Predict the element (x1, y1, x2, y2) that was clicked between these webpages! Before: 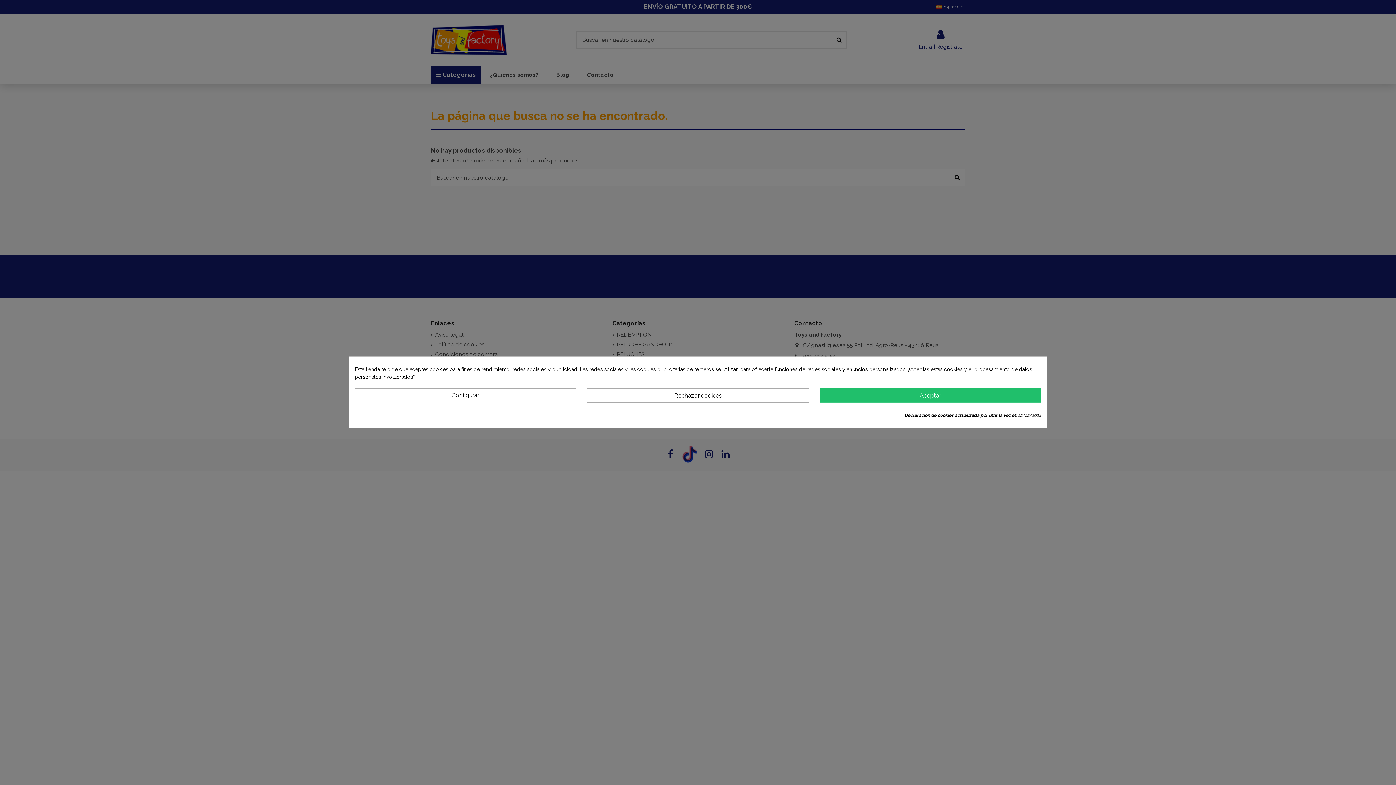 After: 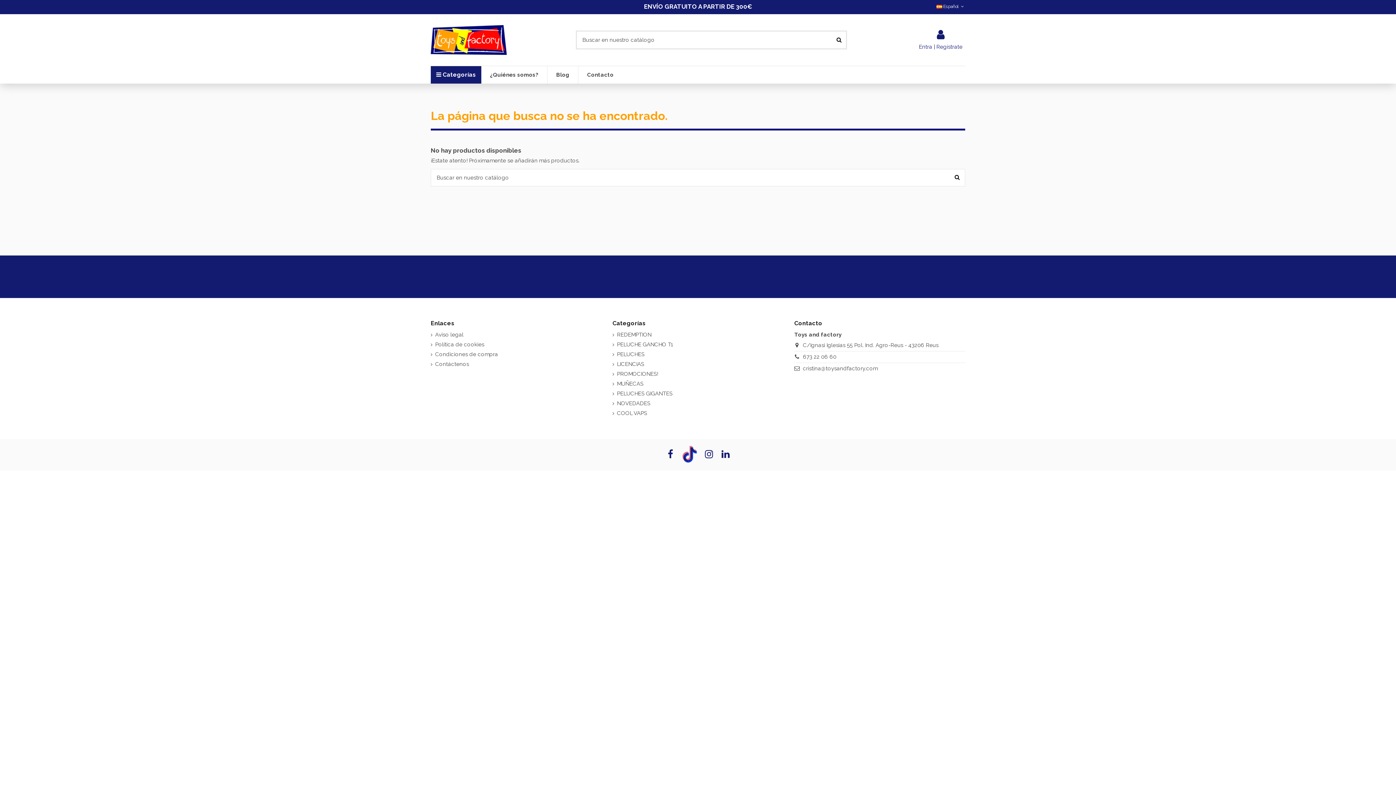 Action: label: Rechazar cookies bbox: (587, 388, 808, 402)